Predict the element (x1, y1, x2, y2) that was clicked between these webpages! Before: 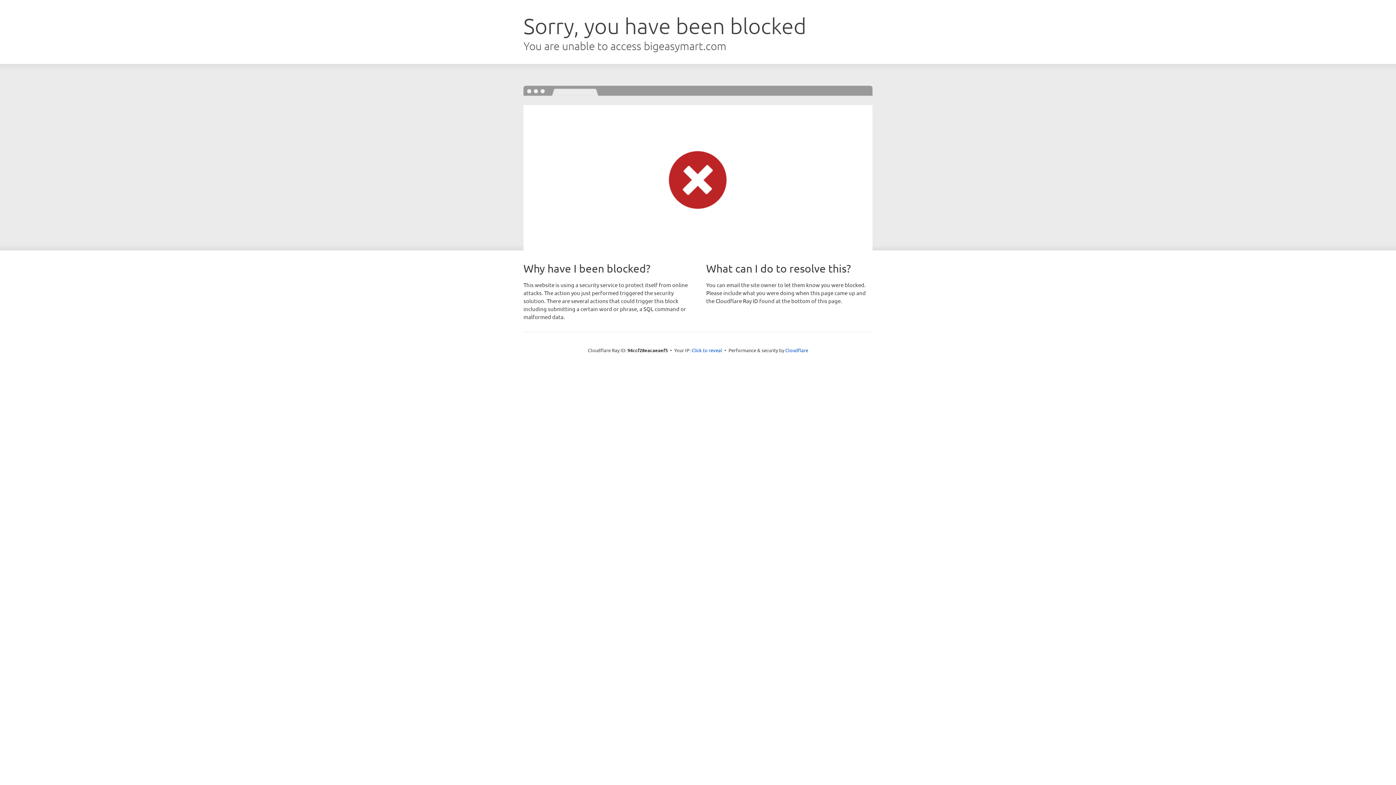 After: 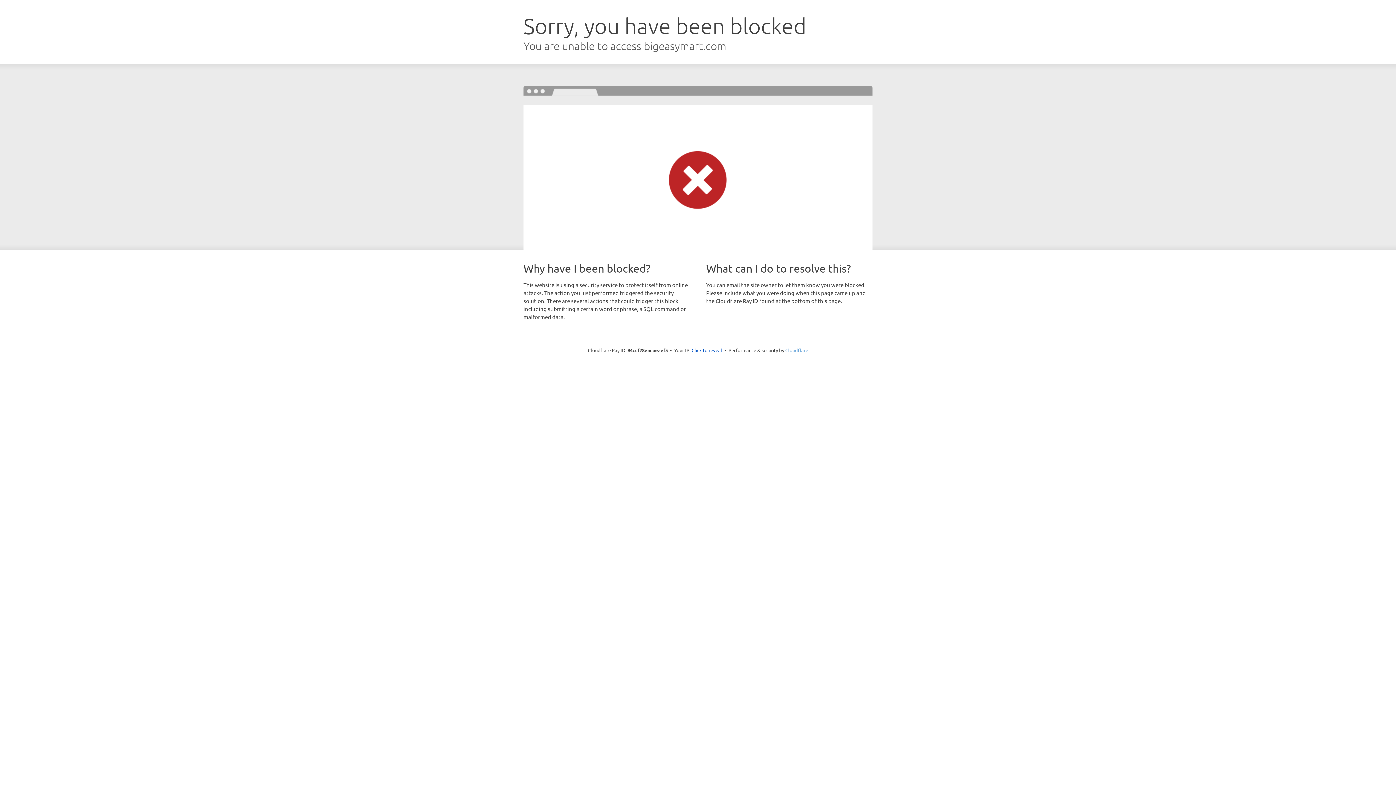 Action: bbox: (785, 347, 808, 353) label: Cloudflare